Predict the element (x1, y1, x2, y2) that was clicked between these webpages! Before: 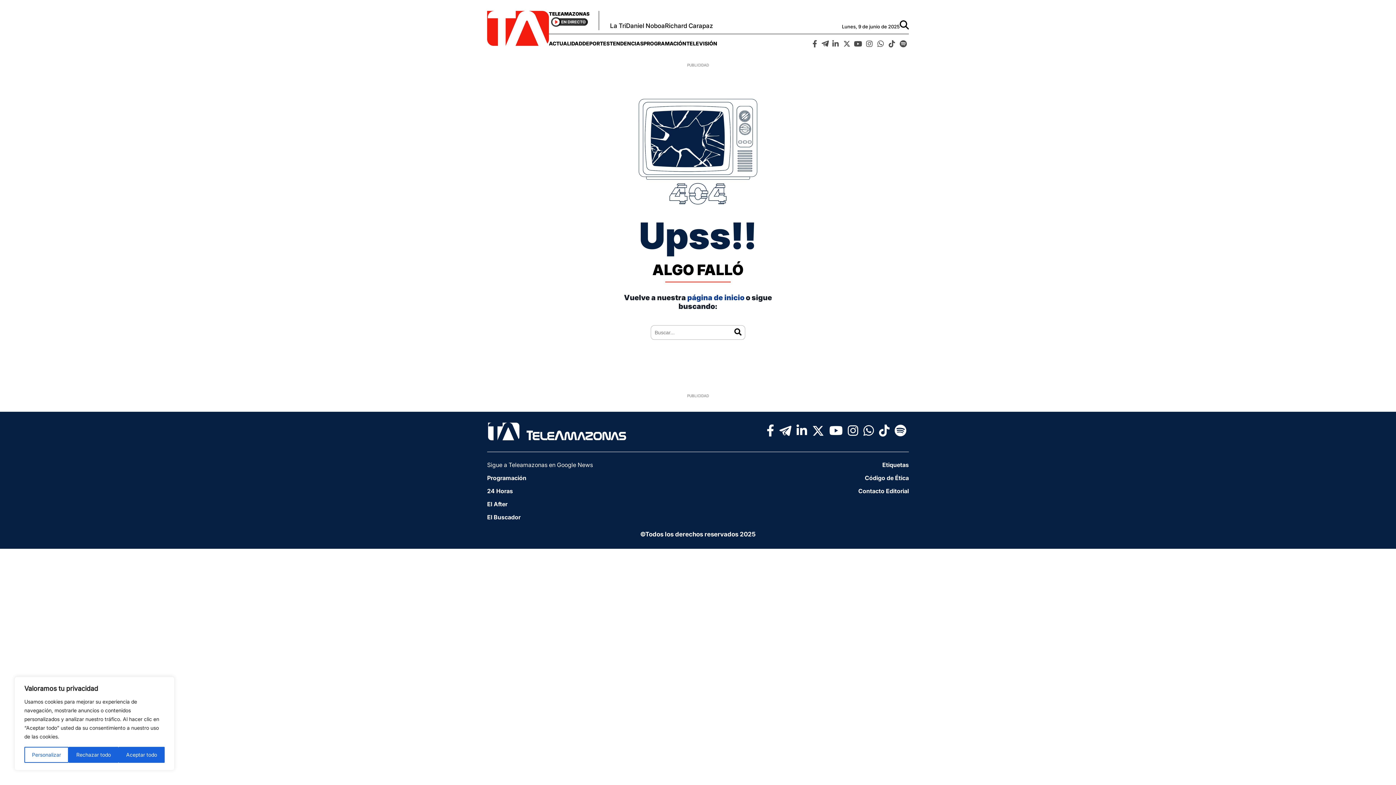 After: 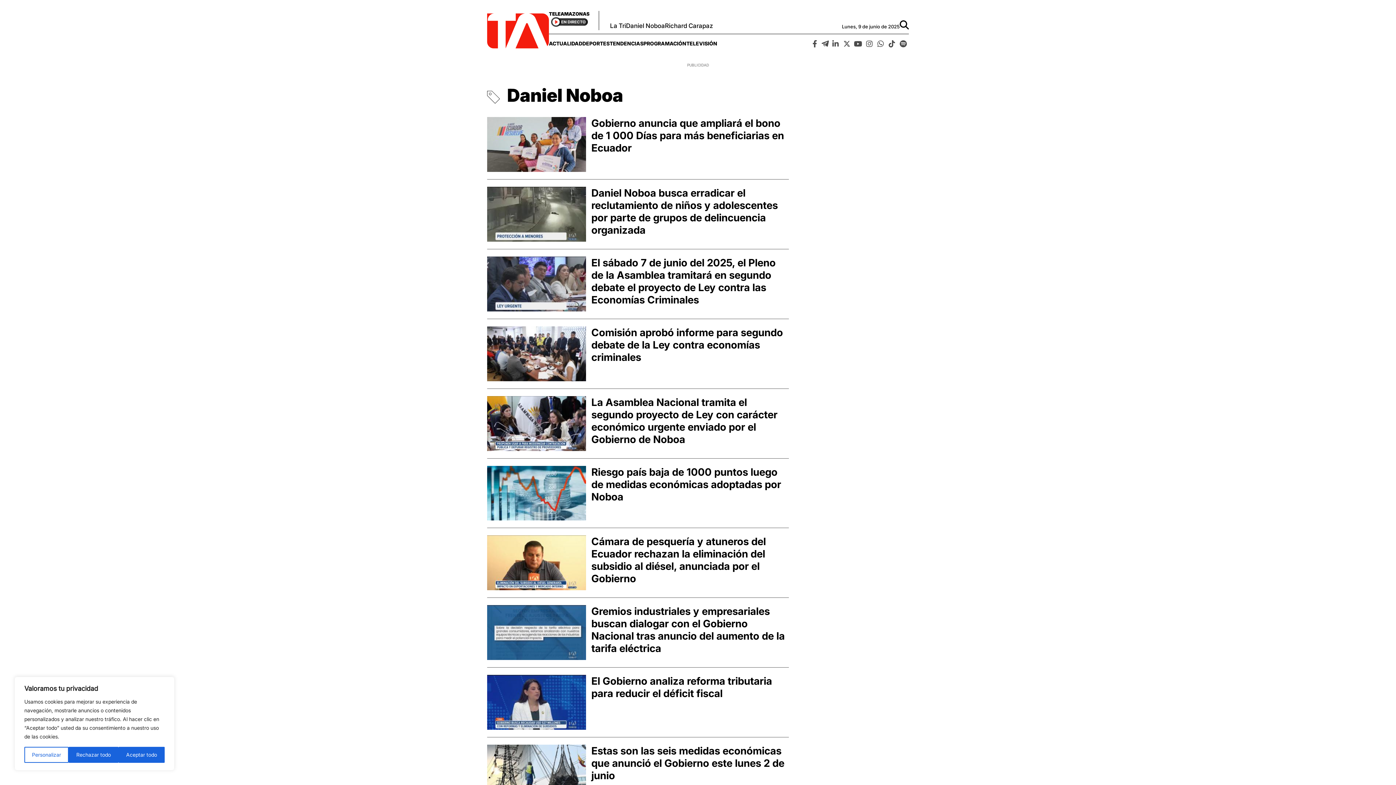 Action: bbox: (626, 21, 665, 30) label: Daniel Noboa